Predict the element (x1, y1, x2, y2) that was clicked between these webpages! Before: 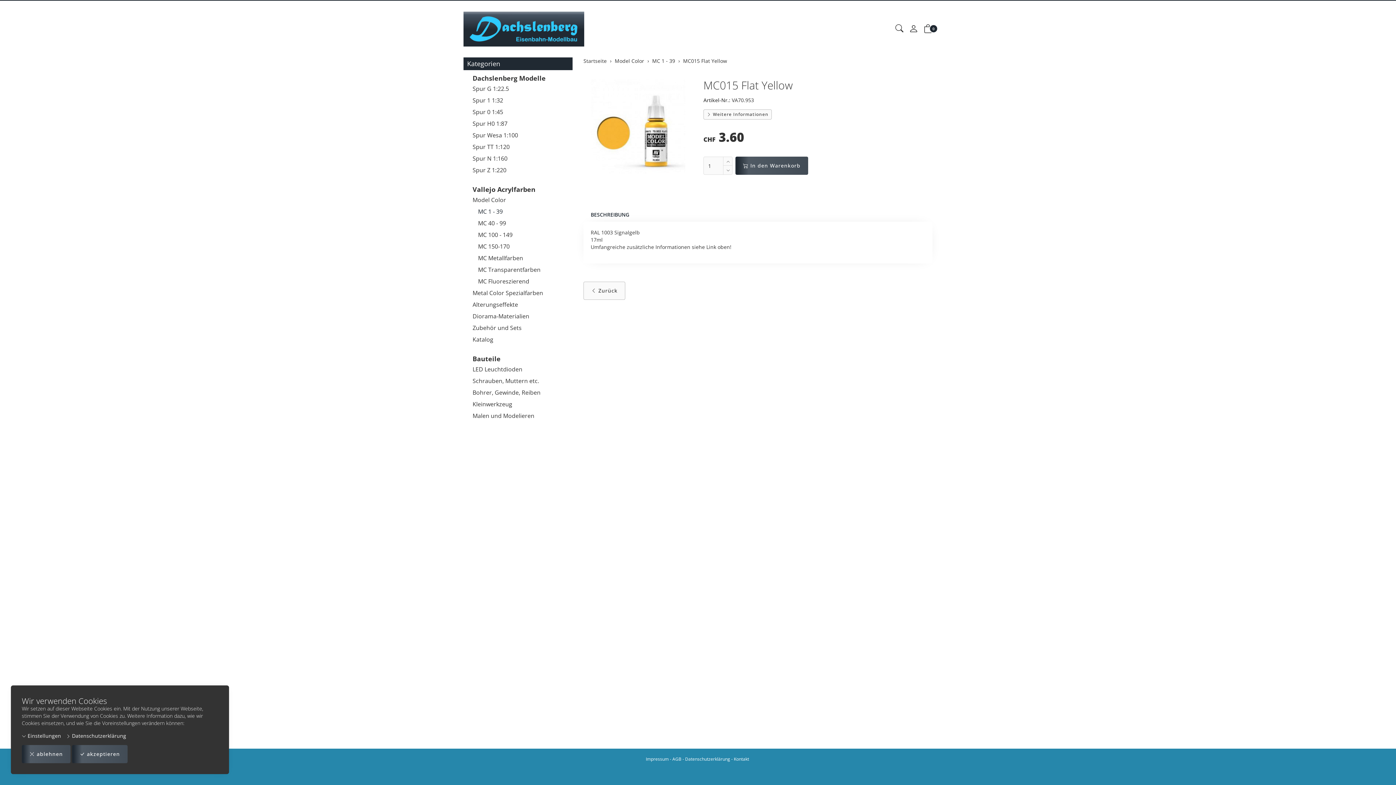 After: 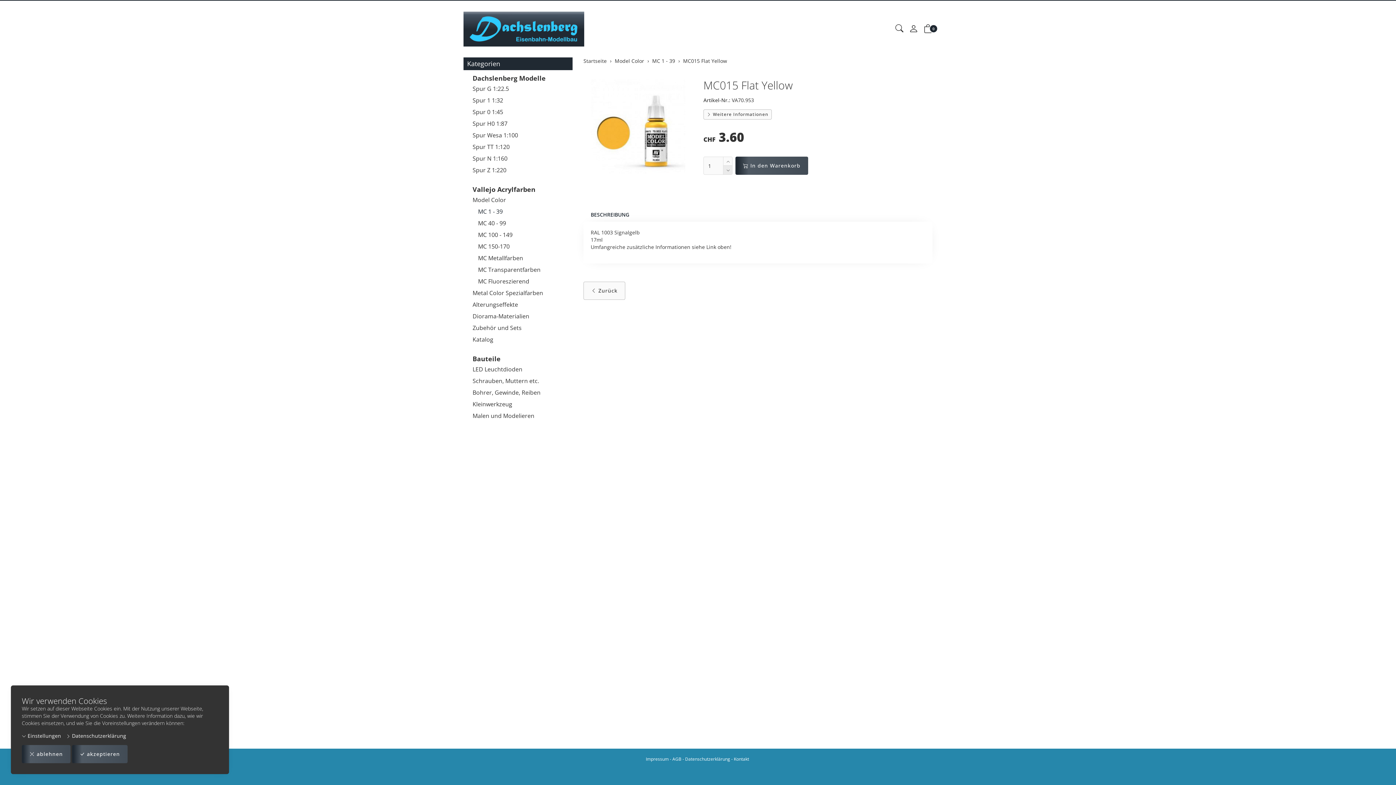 Action: bbox: (723, 165, 732, 174)